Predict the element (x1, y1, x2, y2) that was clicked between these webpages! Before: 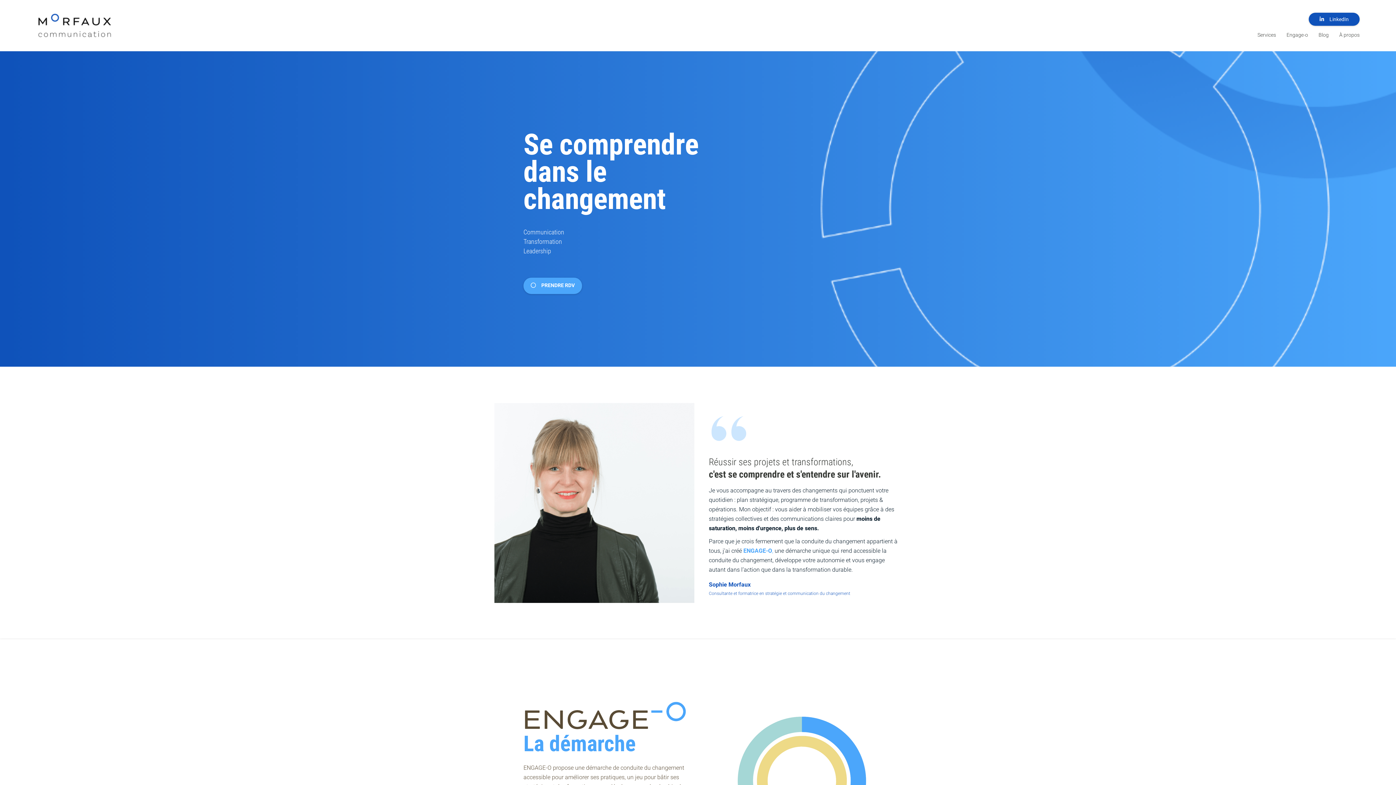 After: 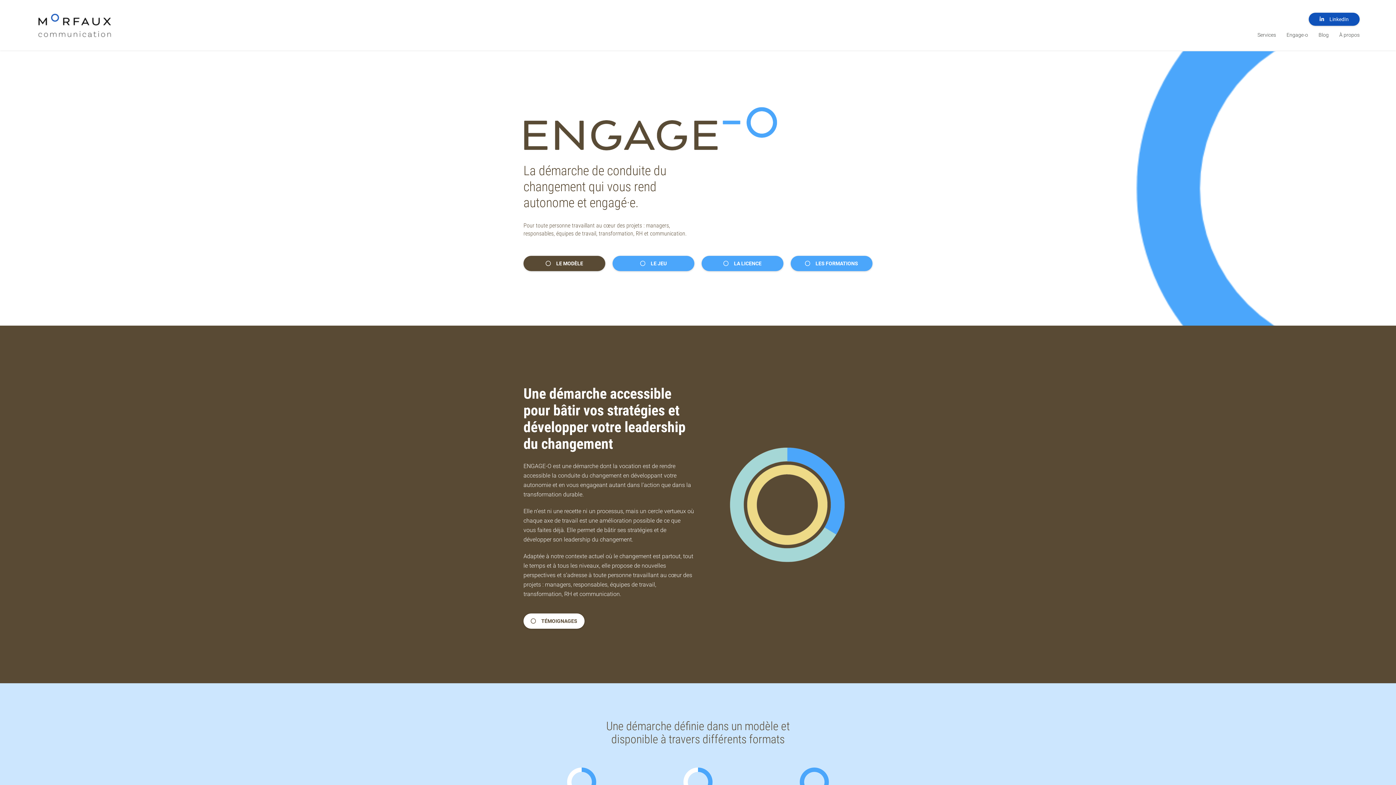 Action: label: Engage-o bbox: (1286, 31, 1308, 38)